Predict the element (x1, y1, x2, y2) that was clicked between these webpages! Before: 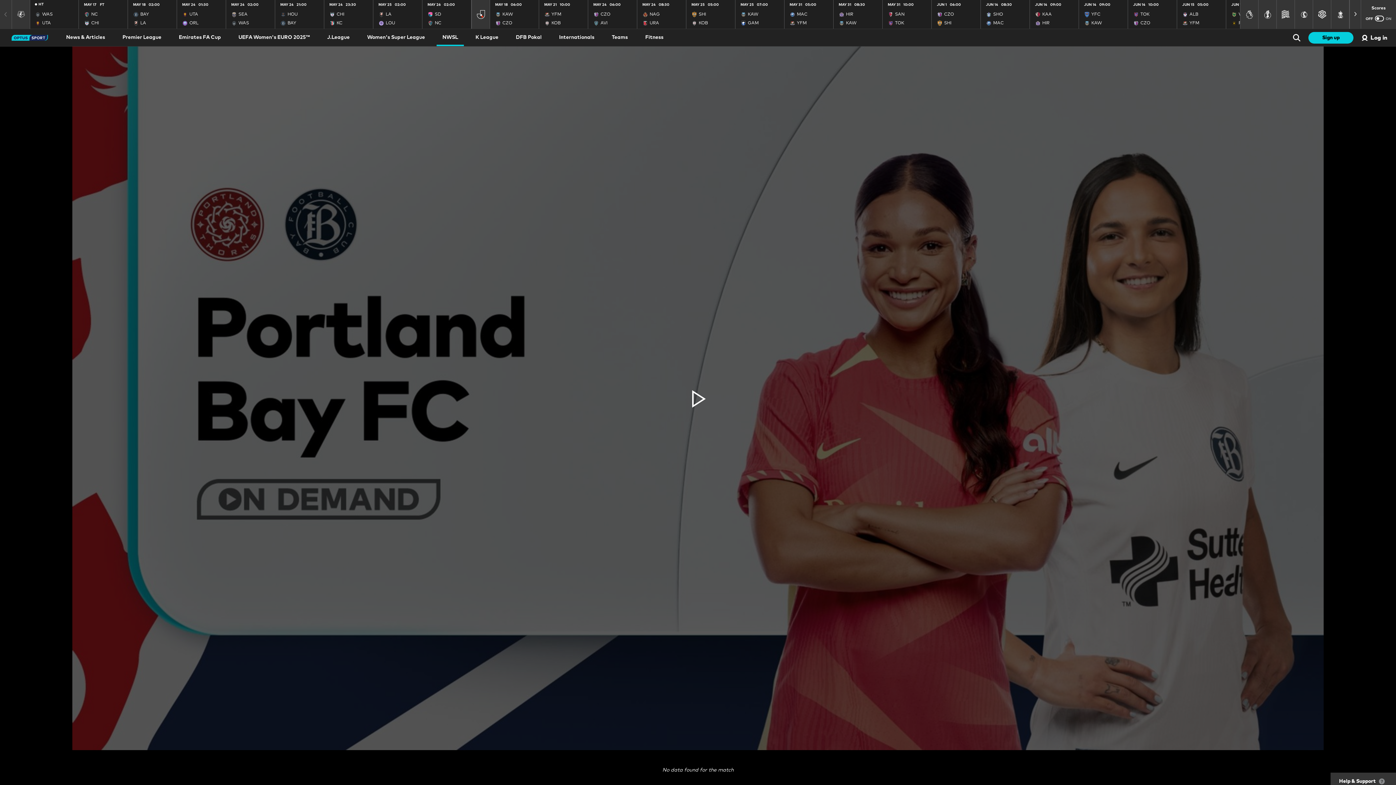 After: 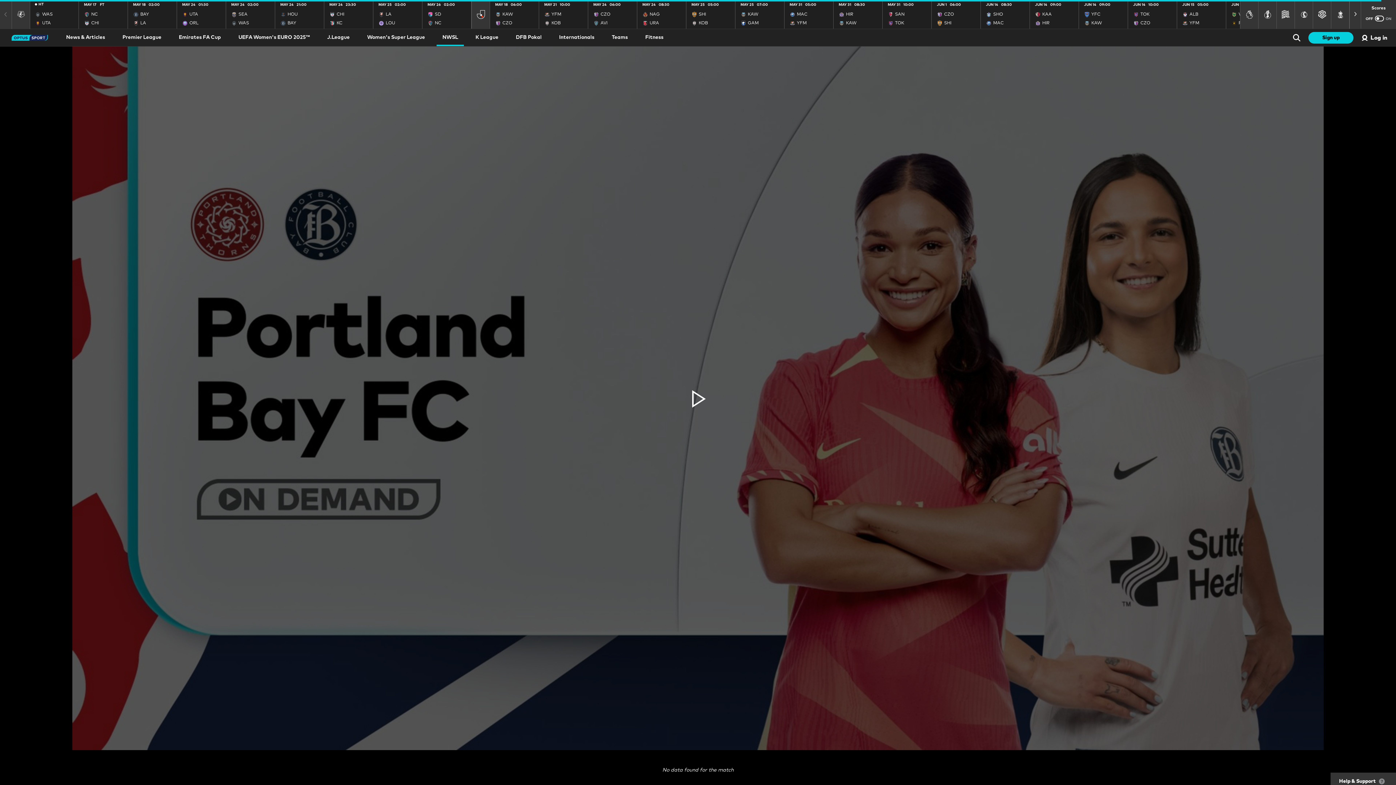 Action: bbox: (0, 0, 11, 29)